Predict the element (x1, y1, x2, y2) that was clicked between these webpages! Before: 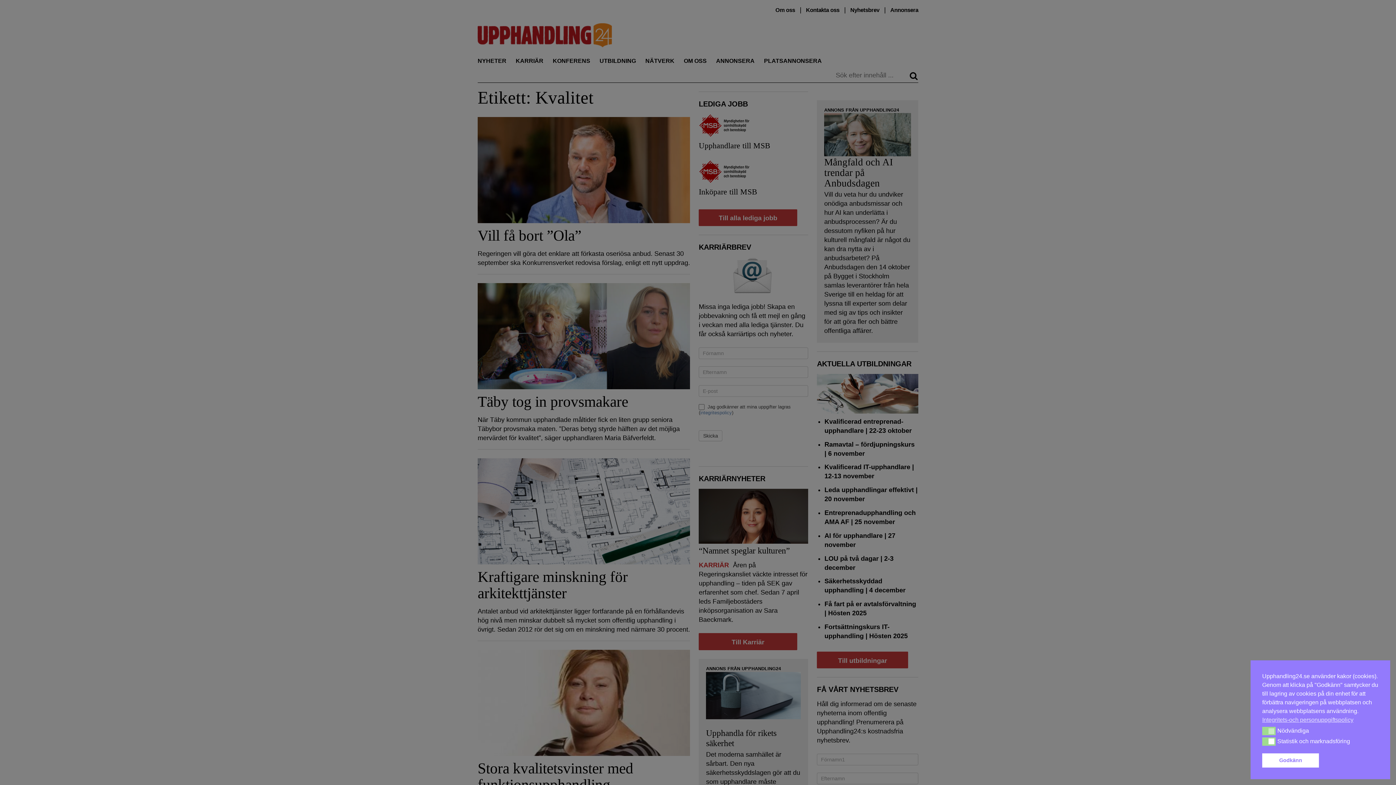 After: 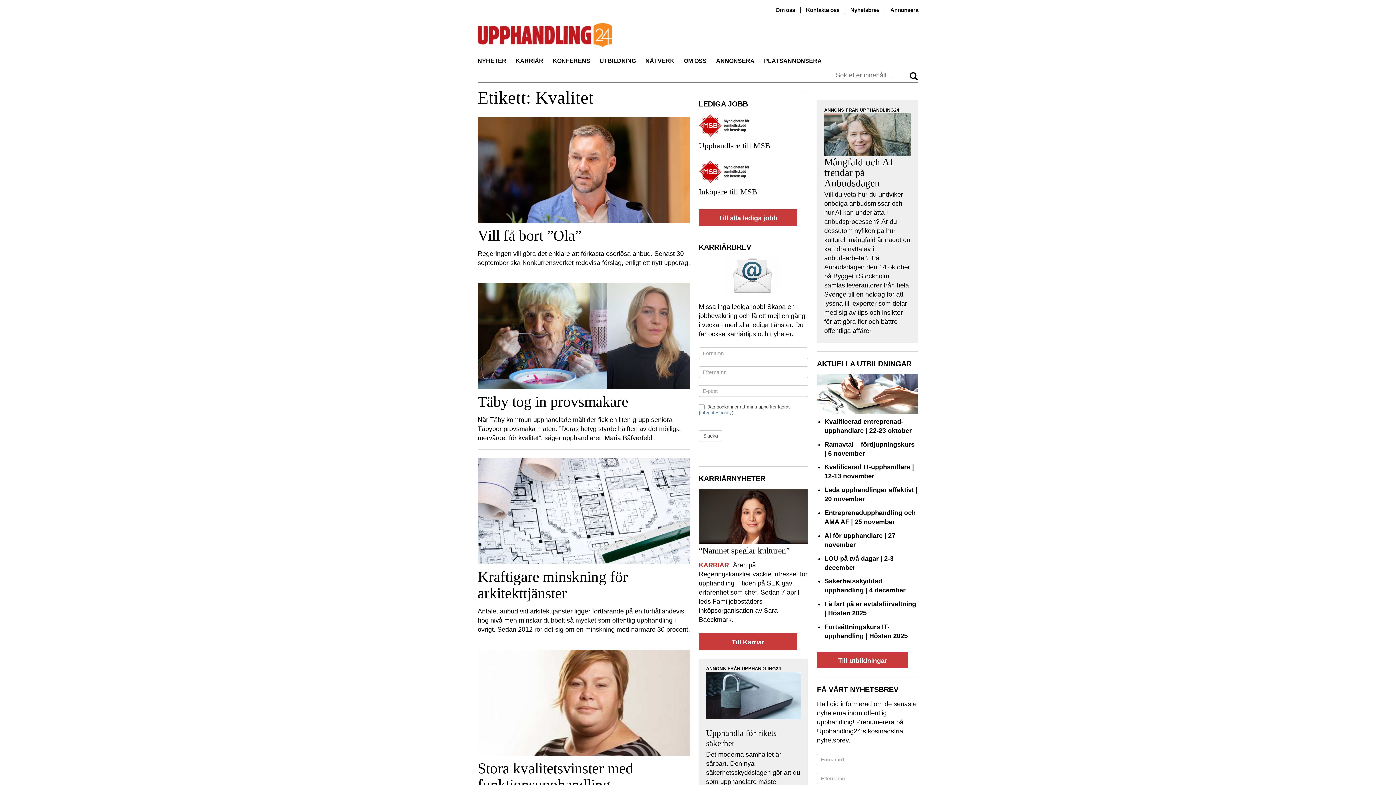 Action: bbox: (1262, 753, 1319, 768) label: Godkänn